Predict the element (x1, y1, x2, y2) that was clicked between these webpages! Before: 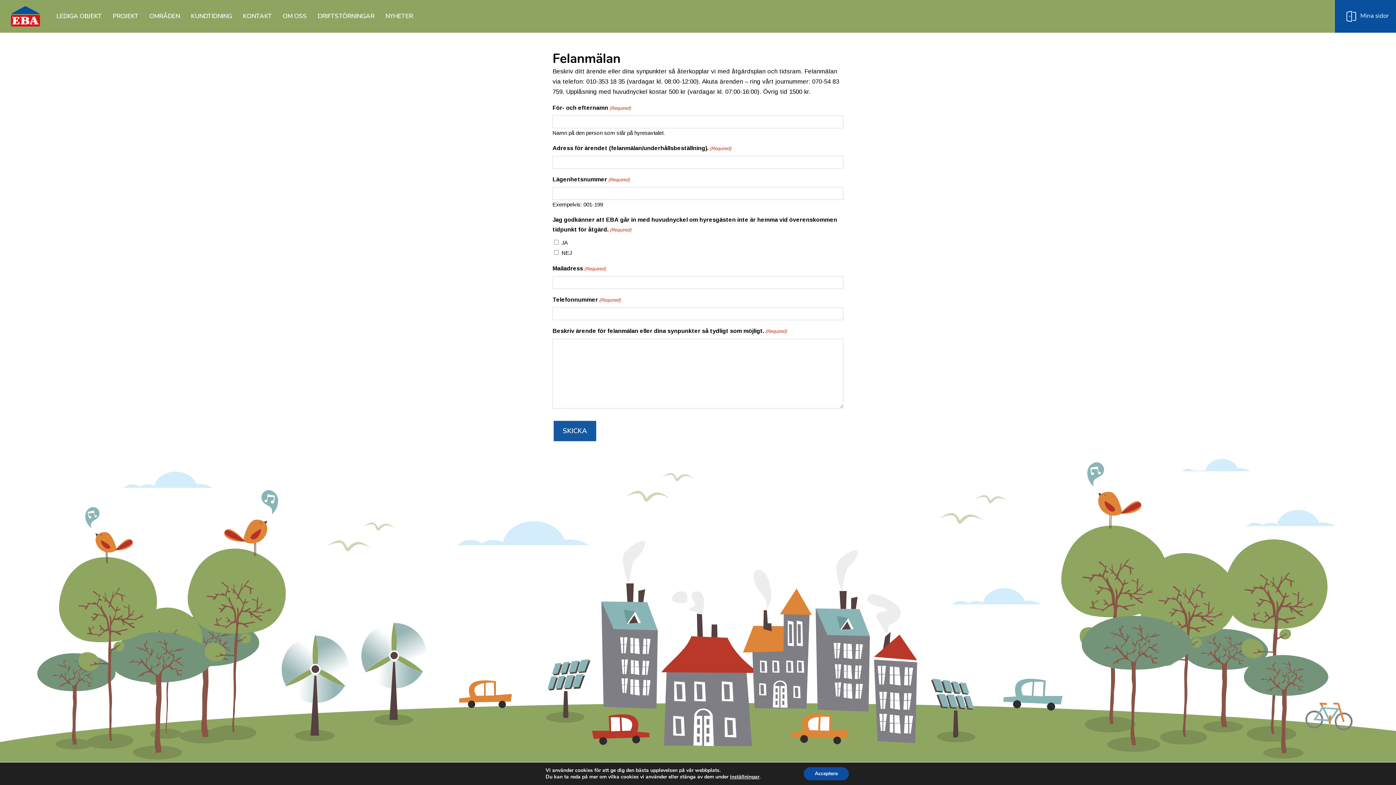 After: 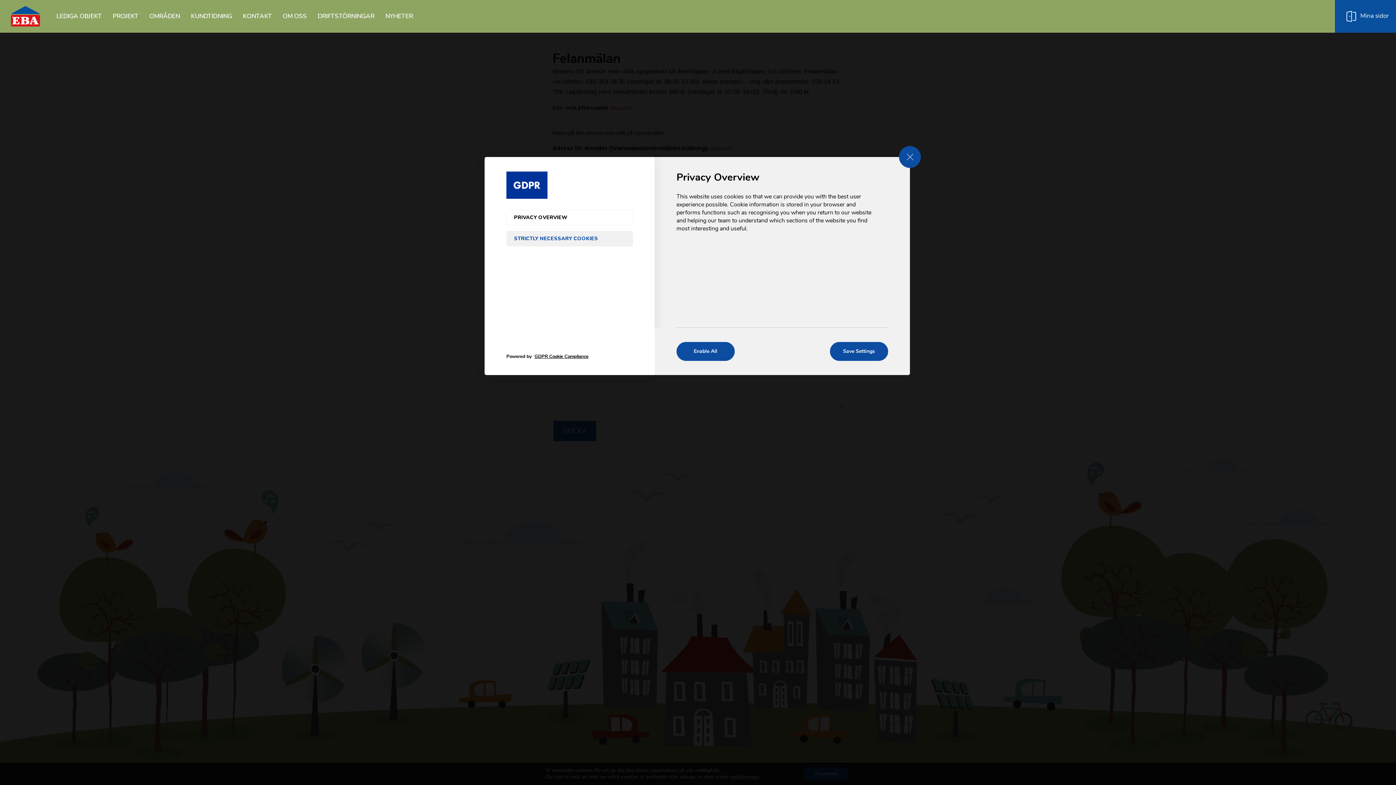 Action: bbox: (730, 773, 759, 780) label: inställningar